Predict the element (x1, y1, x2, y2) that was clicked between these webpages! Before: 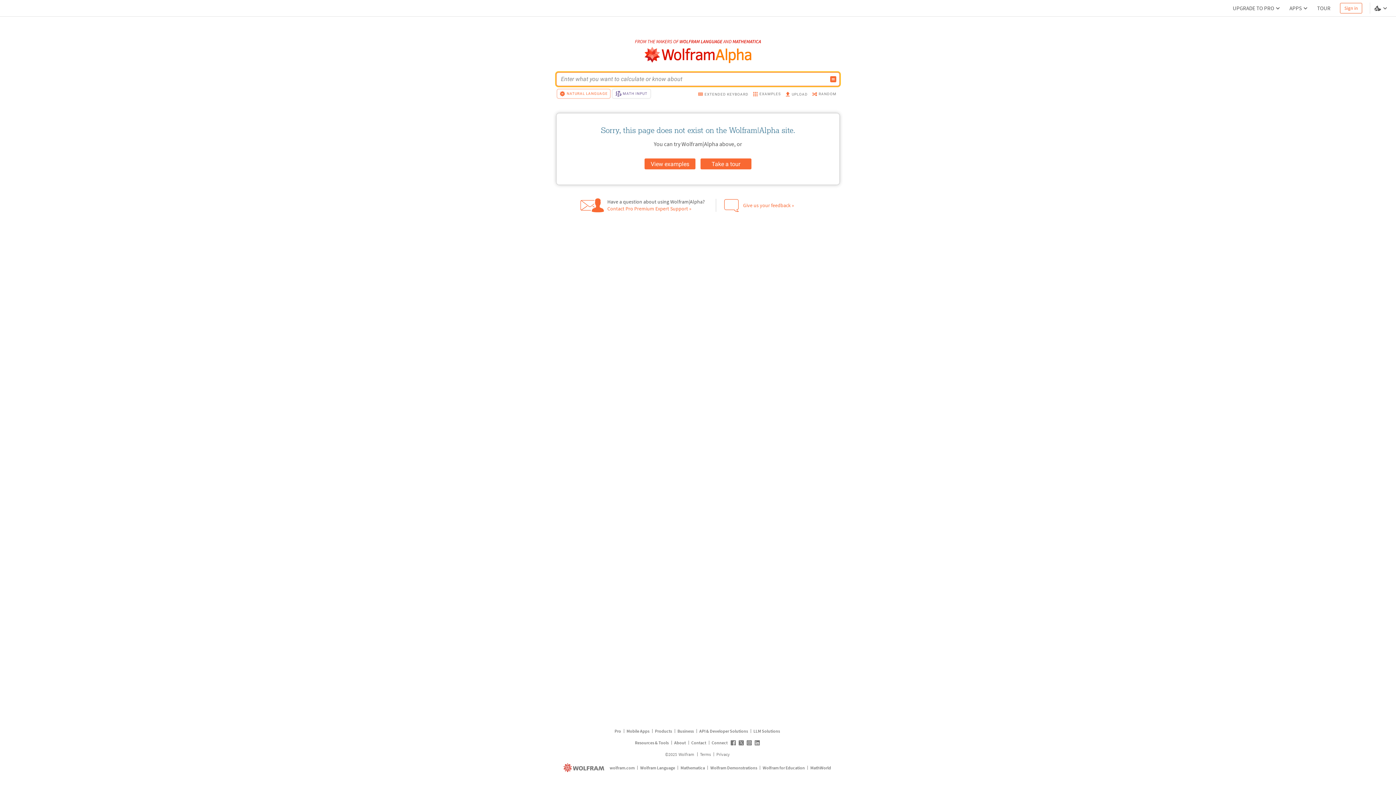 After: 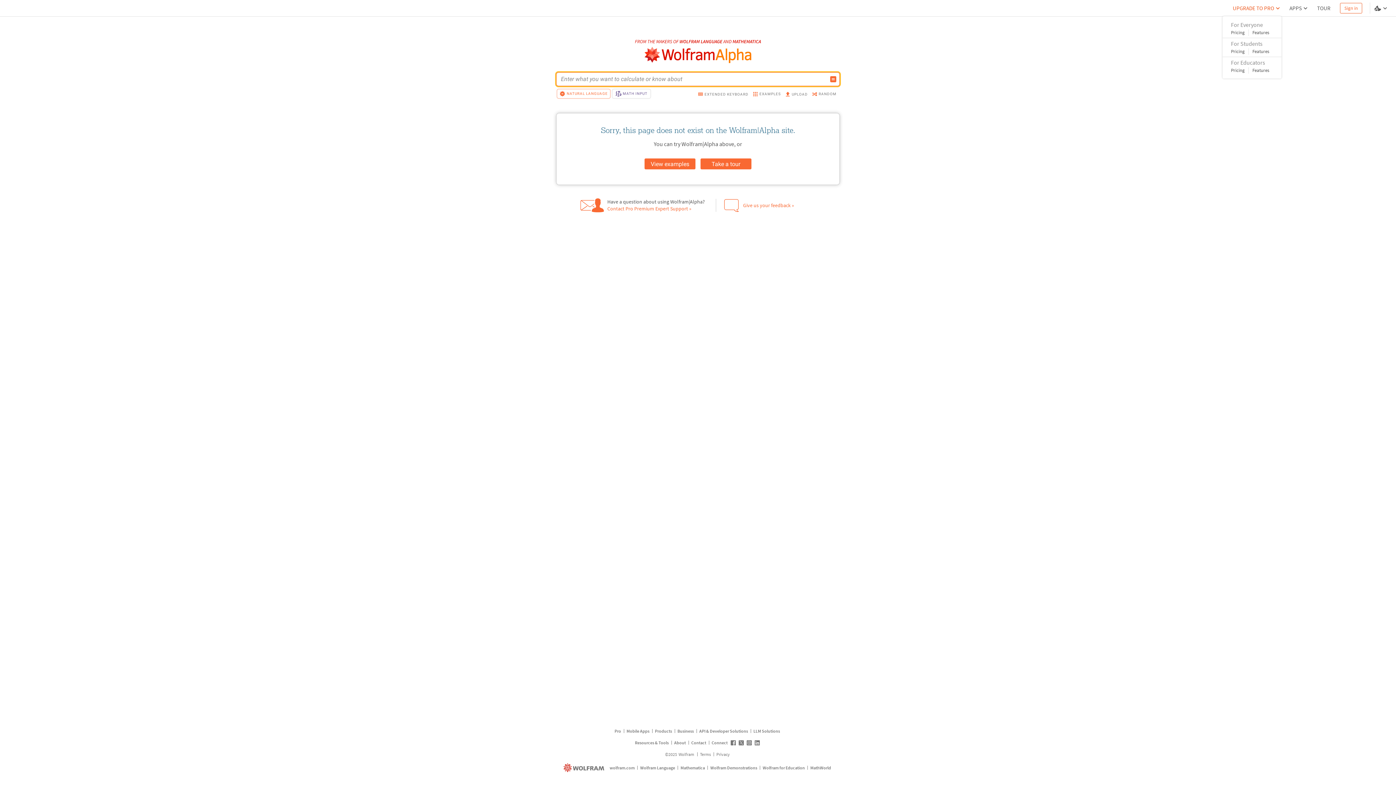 Action: label: UPGRADE TO PRO bbox: (1230, 1, 1284, 14)